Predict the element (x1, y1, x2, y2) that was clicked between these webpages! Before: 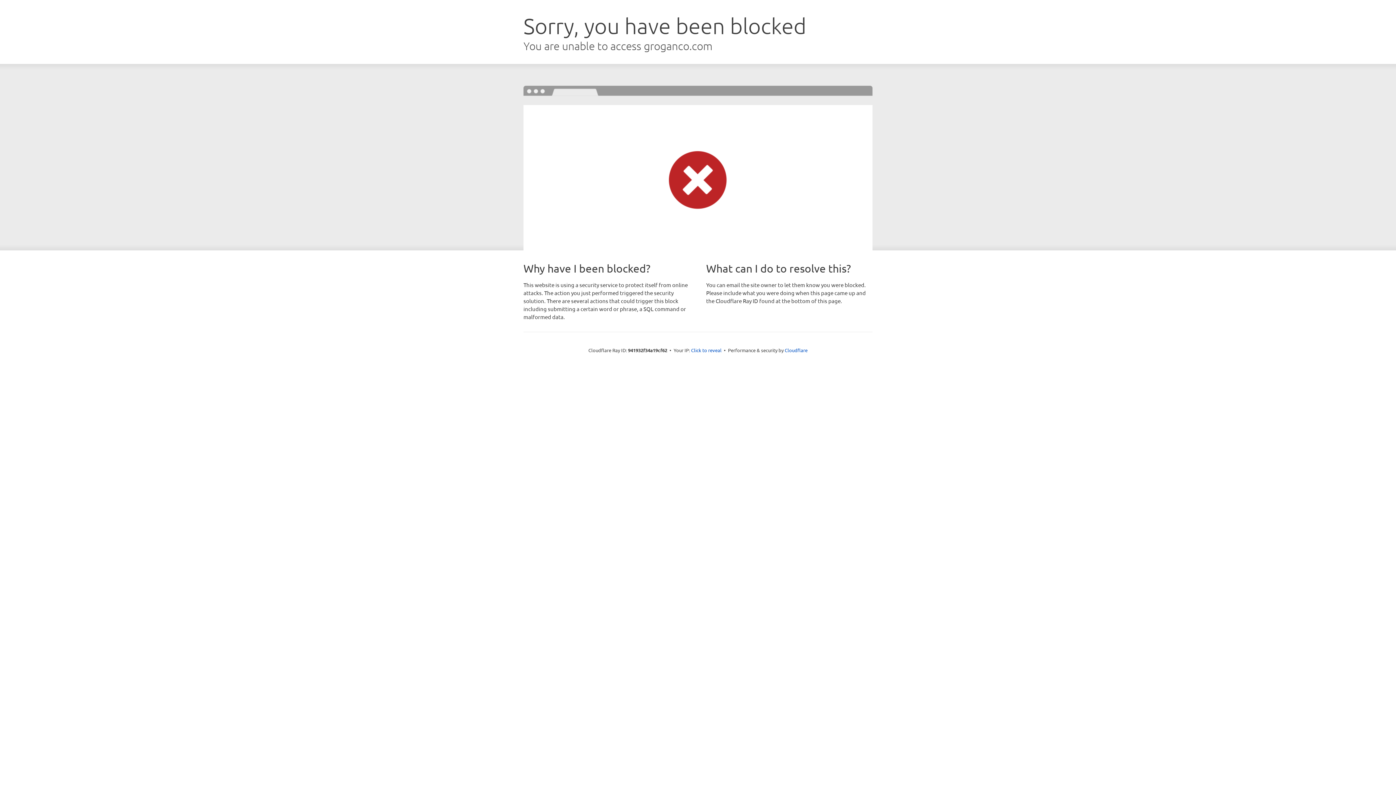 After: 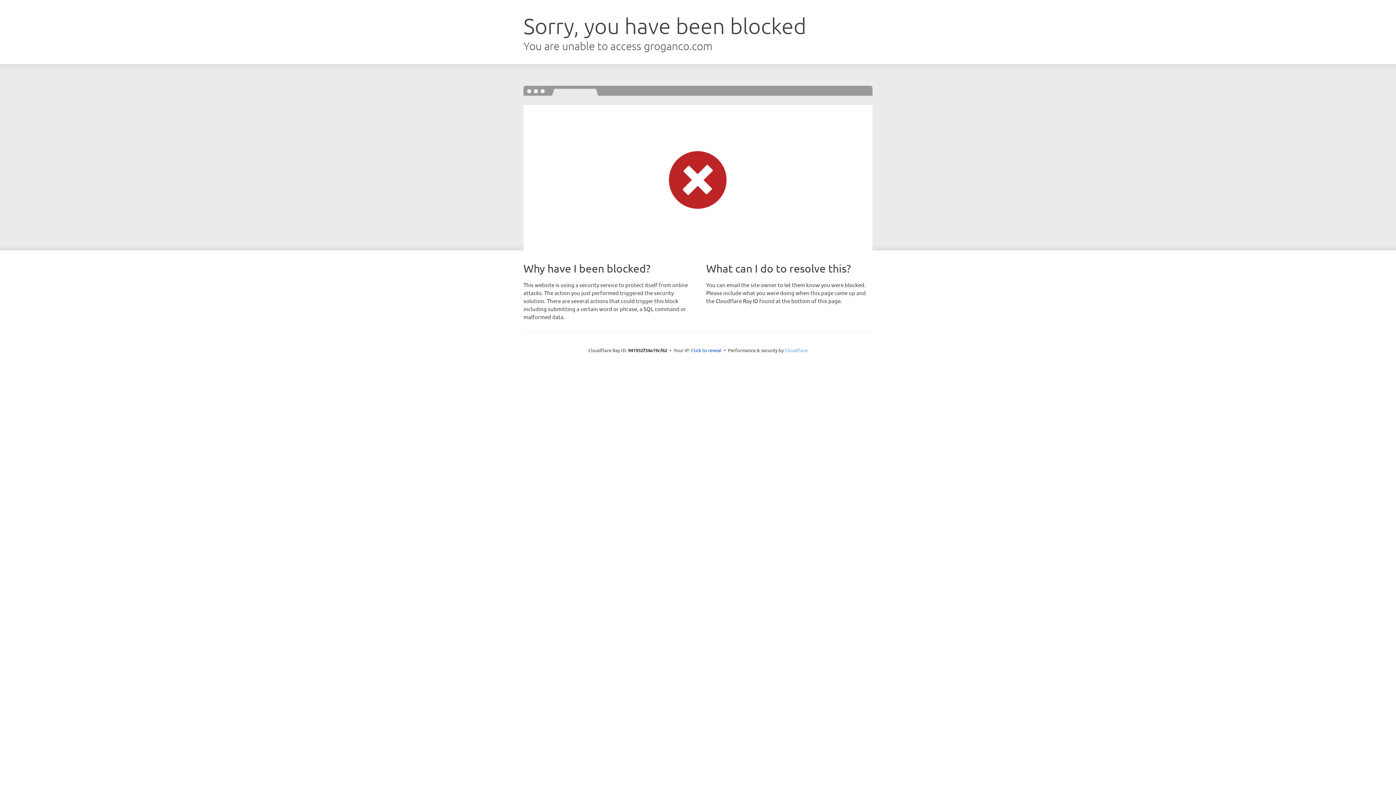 Action: label: Cloudflare bbox: (784, 347, 807, 353)